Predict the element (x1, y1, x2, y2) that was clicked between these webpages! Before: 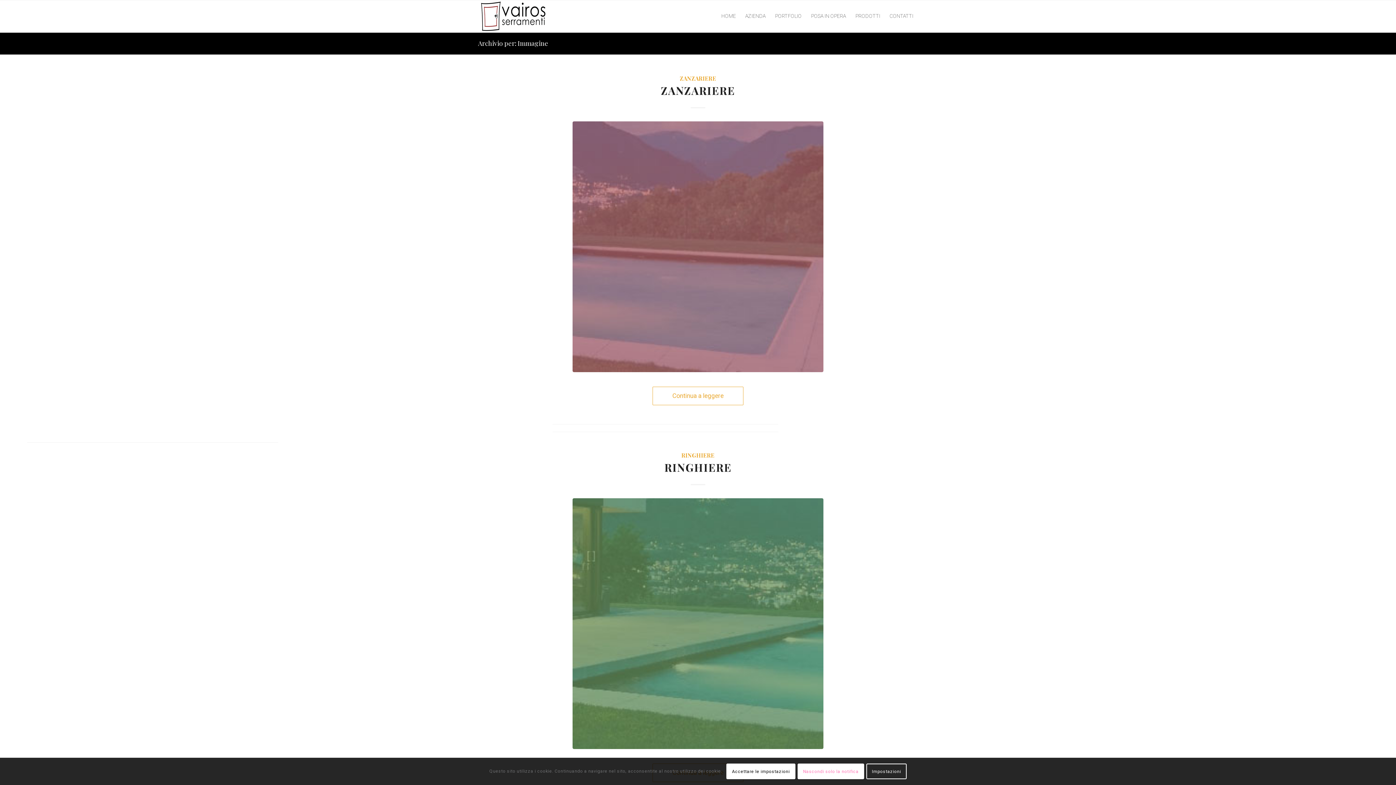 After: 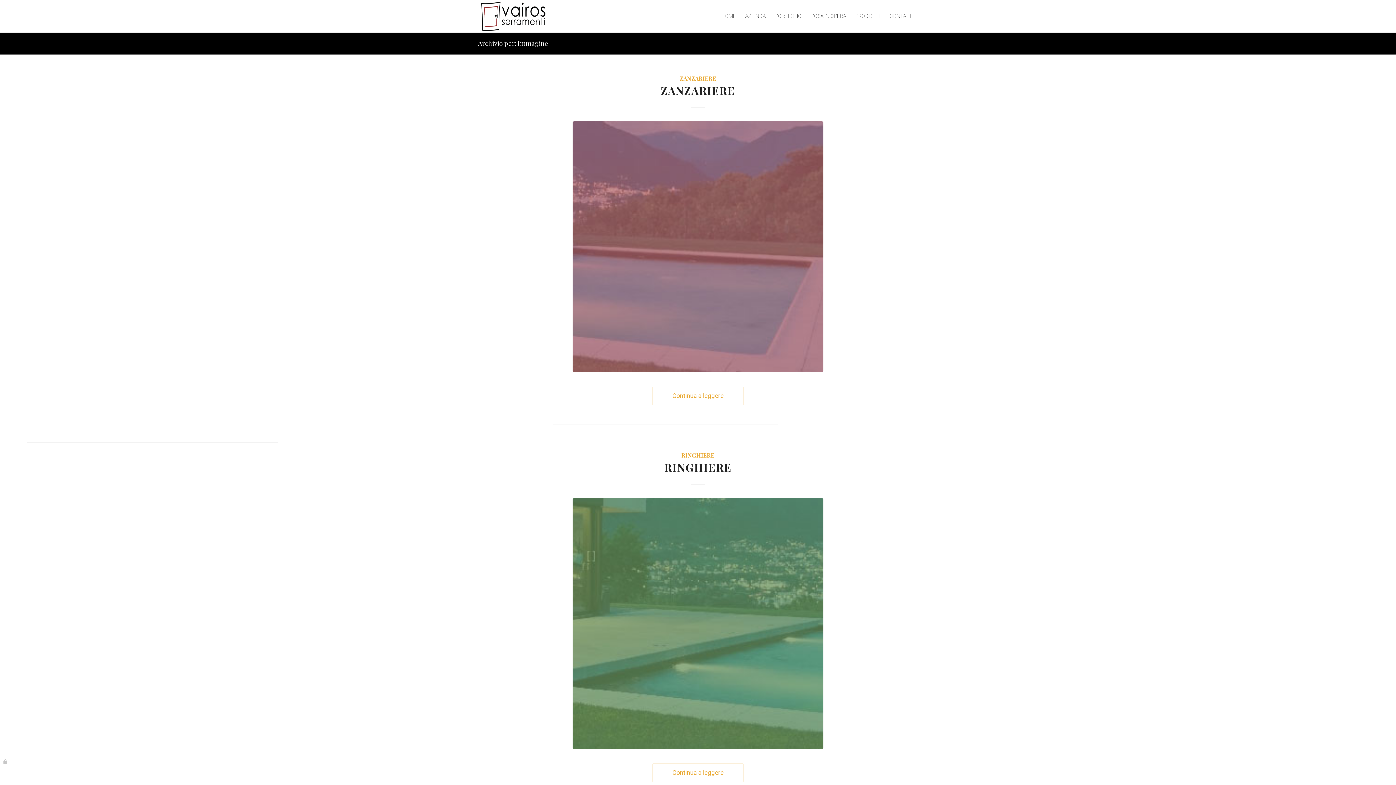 Action: label: Accettare le impostazioni bbox: (726, 764, 795, 779)